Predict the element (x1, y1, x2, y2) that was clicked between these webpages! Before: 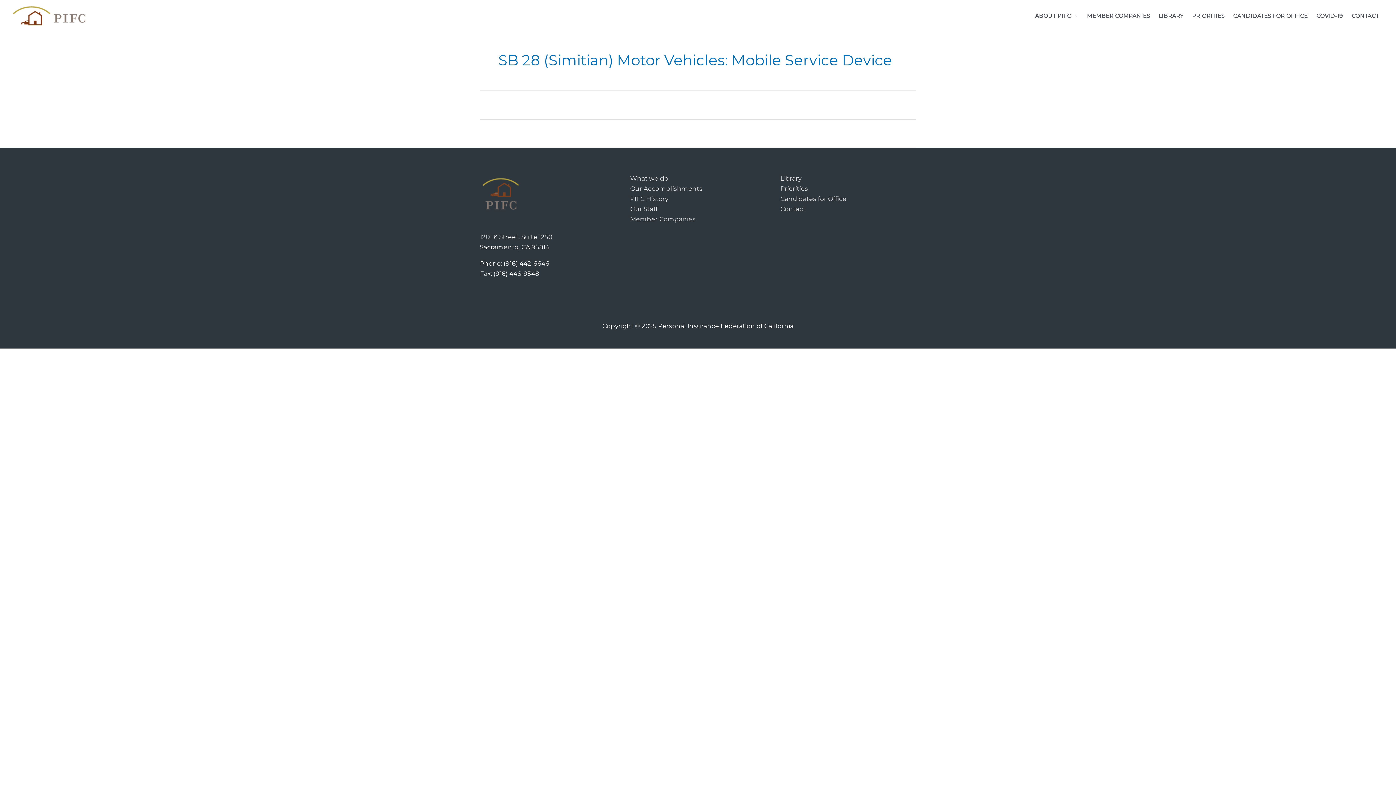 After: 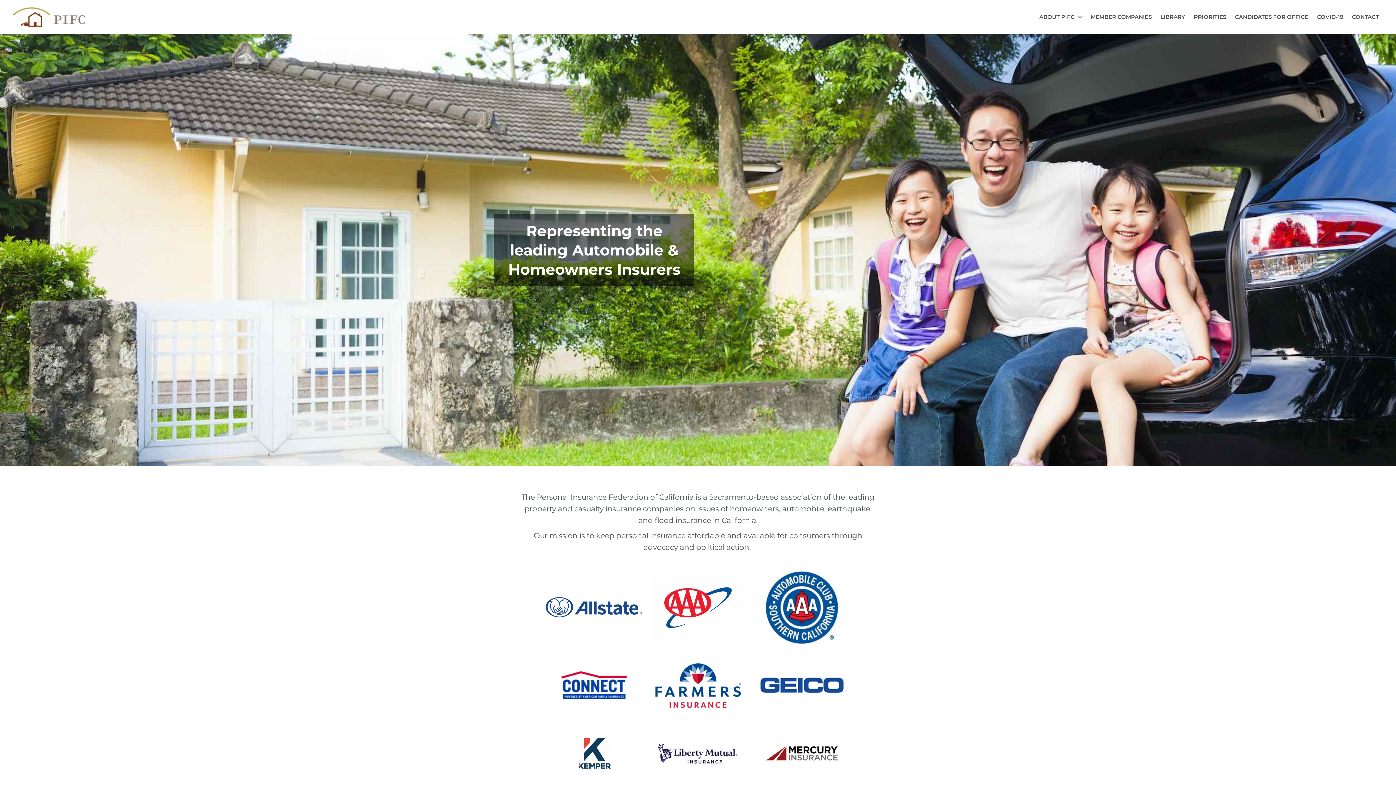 Action: bbox: (12, 11, 85, 18)